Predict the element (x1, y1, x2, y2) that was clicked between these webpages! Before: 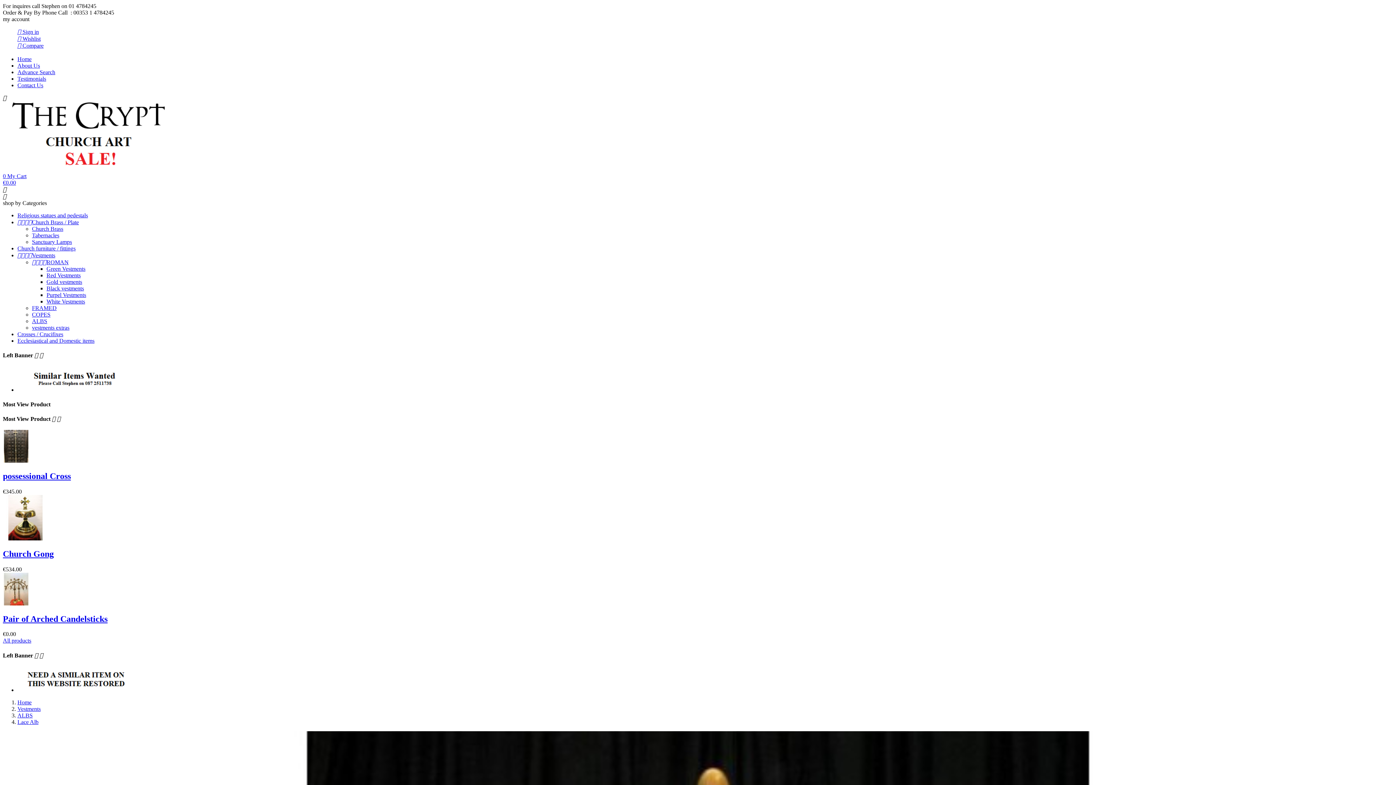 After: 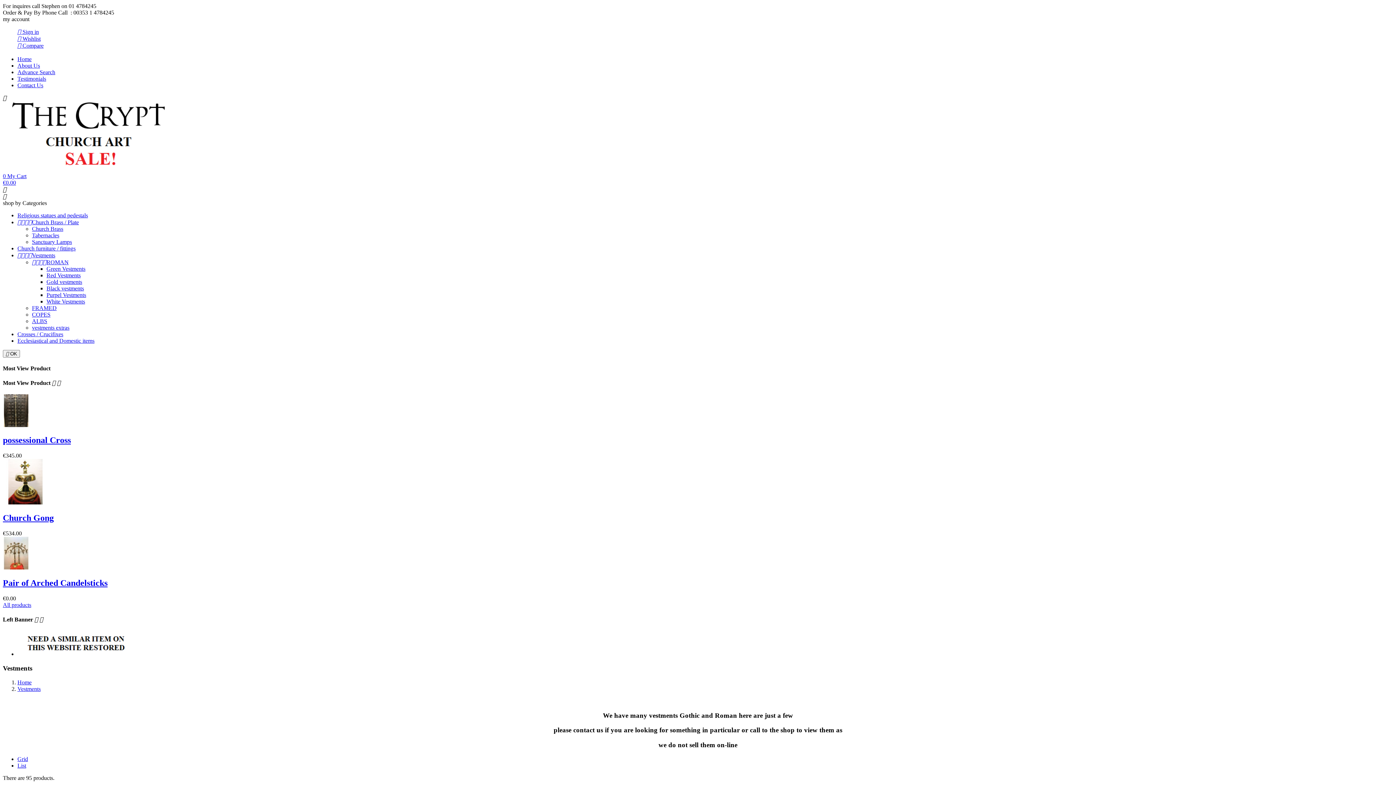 Action: label: Vestments bbox: (17, 252, 55, 258)